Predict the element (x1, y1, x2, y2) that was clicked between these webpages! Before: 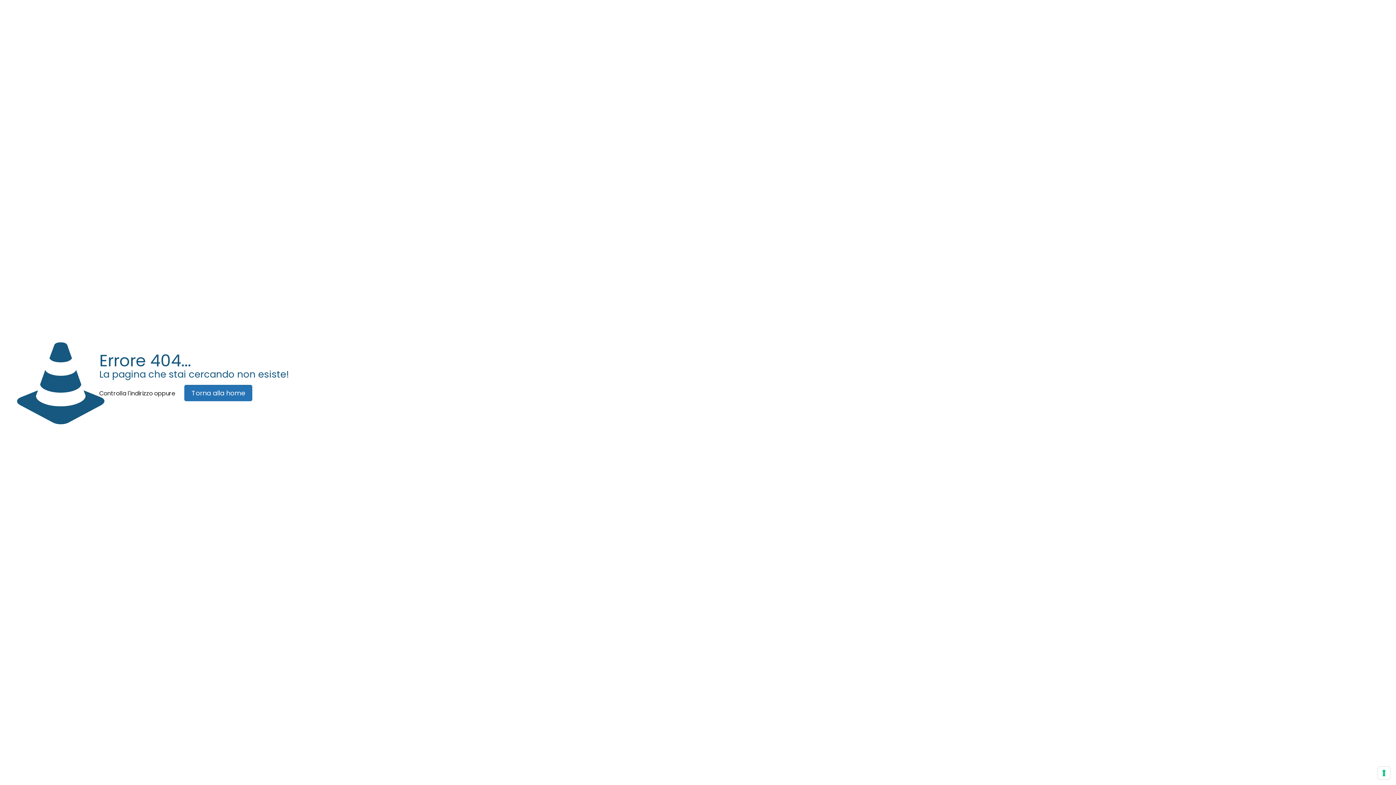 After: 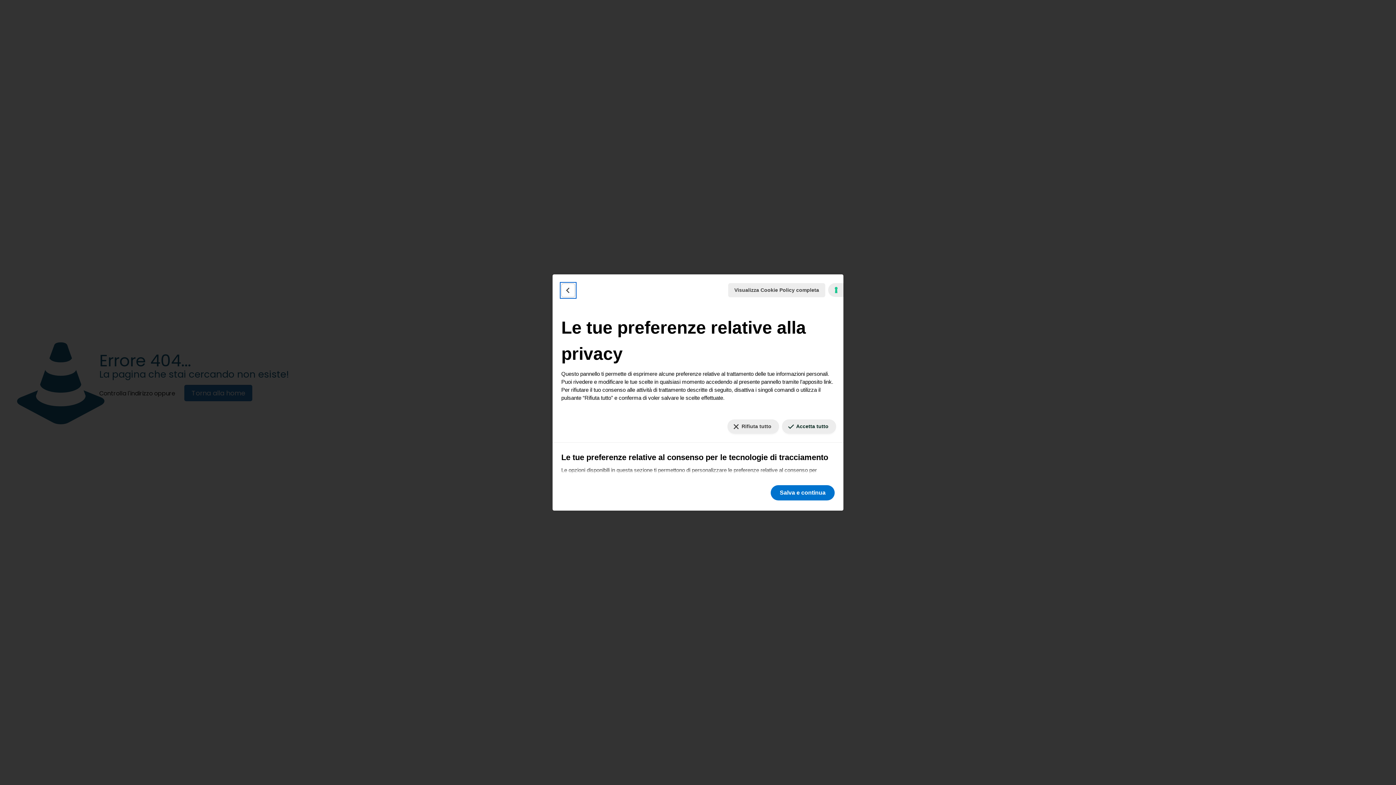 Action: label: Le tue preferenze relative al consenso per le tecnologie di tracciamento bbox: (1378, 767, 1390, 779)